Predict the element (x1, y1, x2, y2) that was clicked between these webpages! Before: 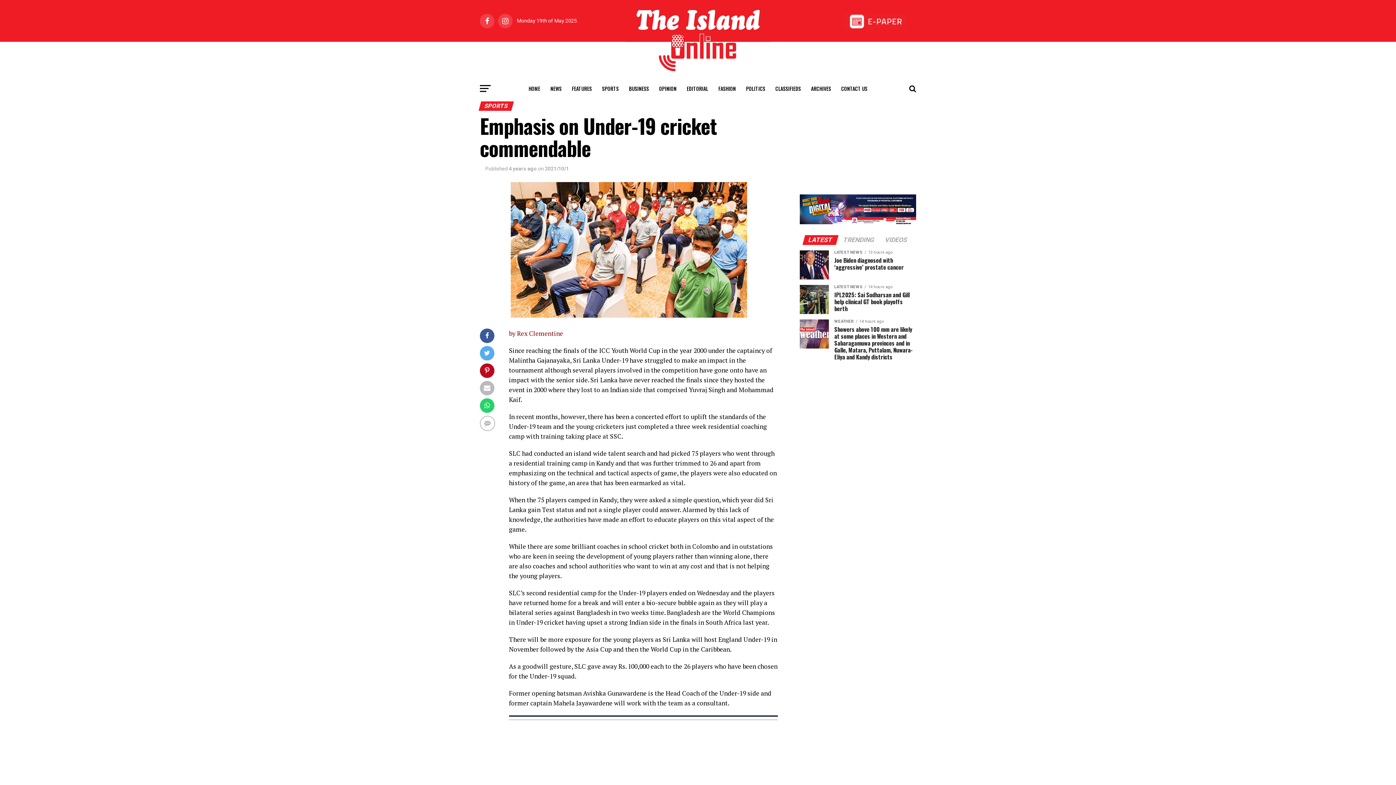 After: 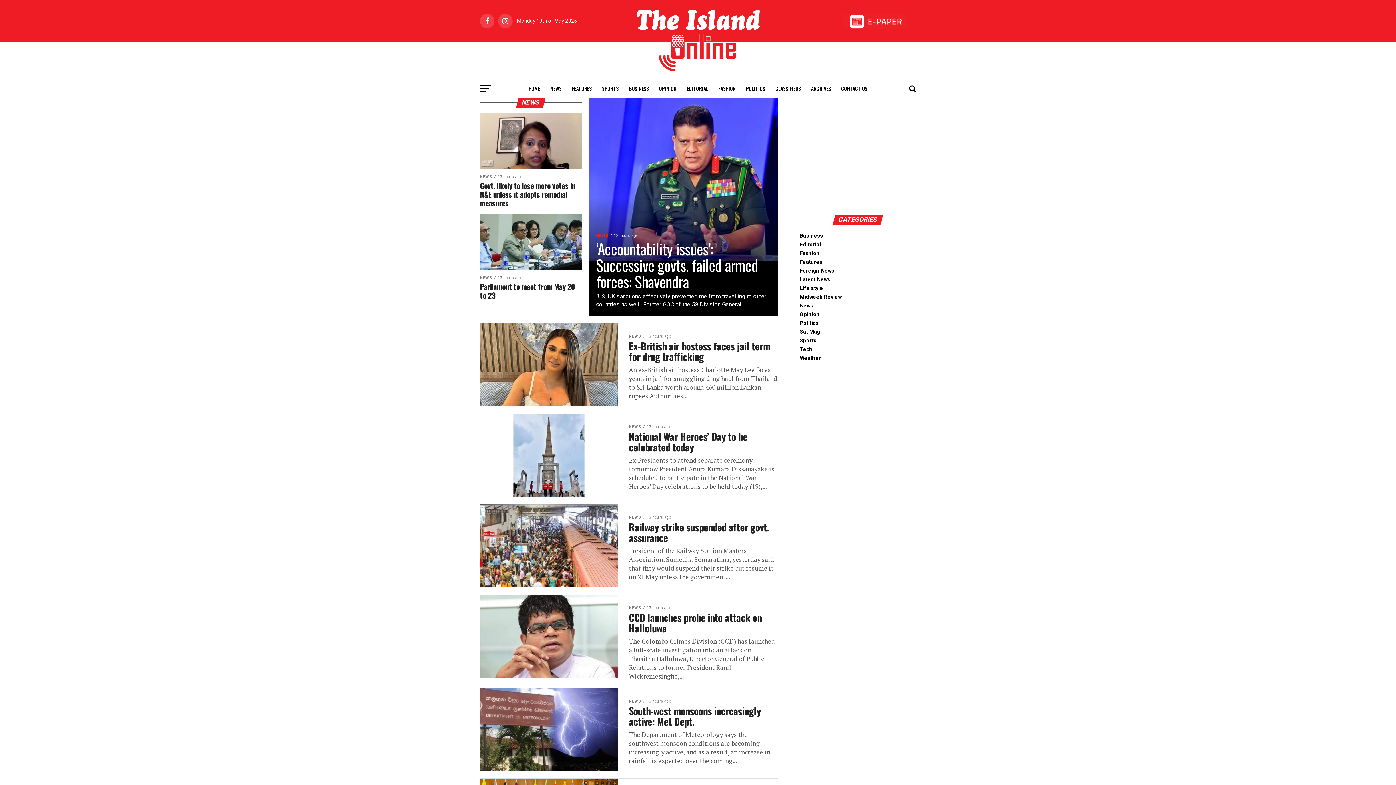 Action: bbox: (546, 79, 566, 97) label: NEWS